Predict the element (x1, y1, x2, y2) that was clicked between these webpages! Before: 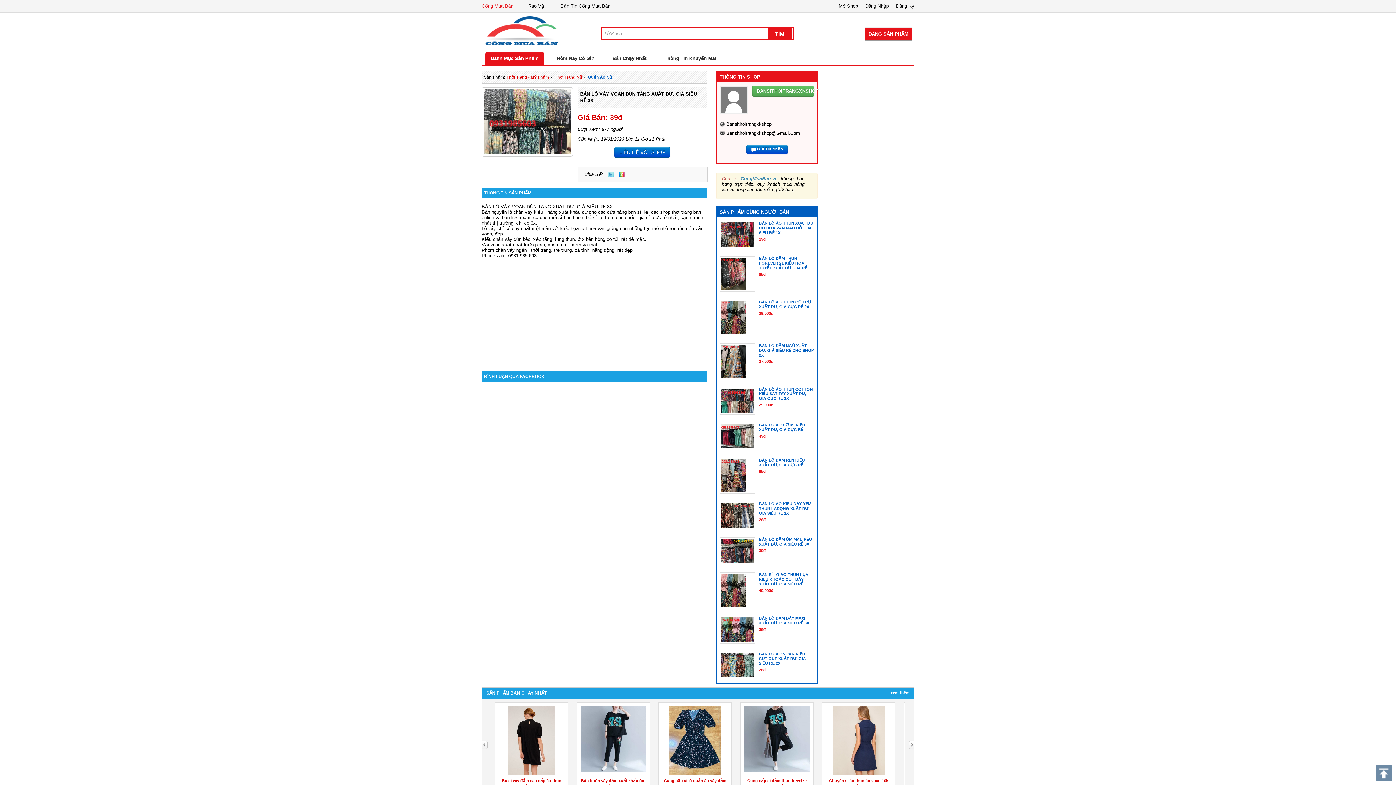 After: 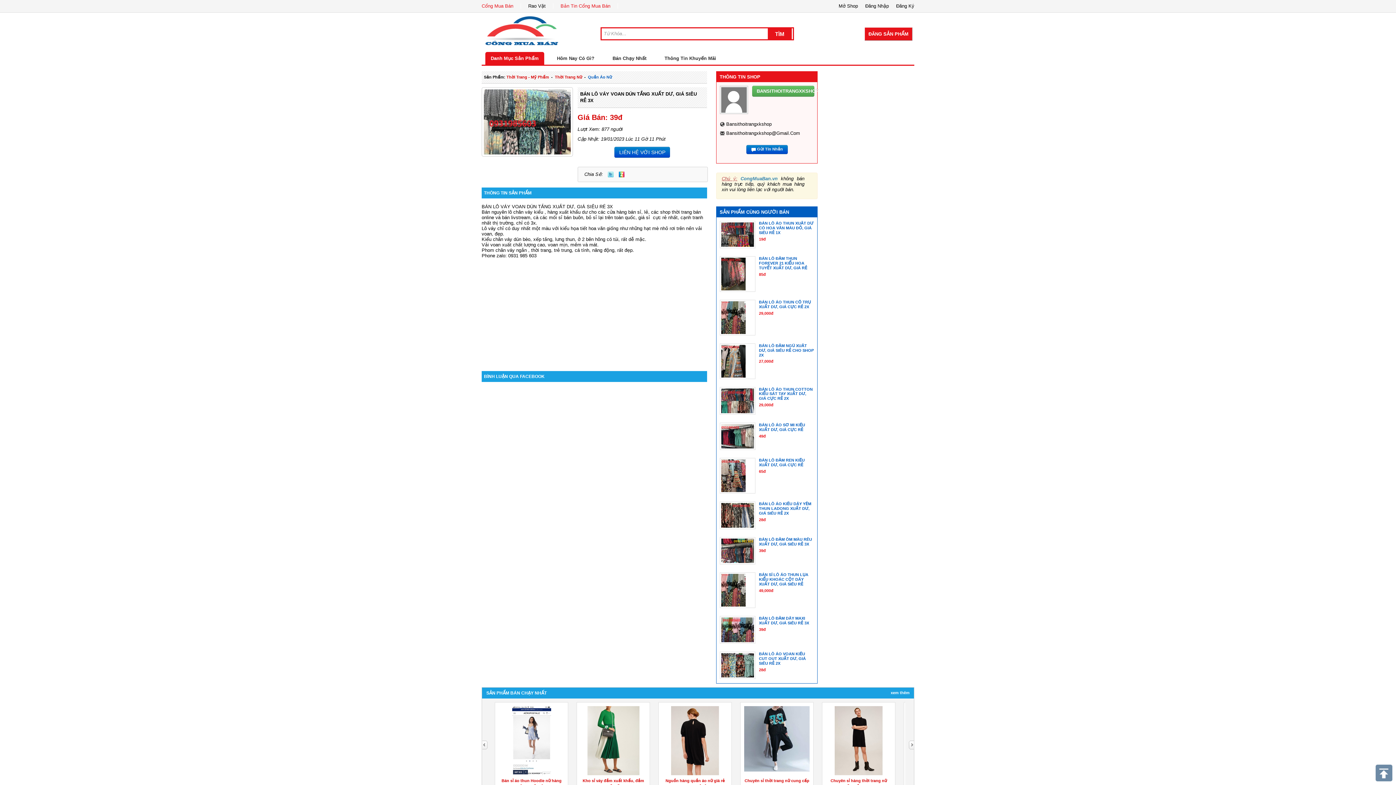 Action: bbox: (560, 3, 618, 8) label: Bản Tin Cổng Mua Bán